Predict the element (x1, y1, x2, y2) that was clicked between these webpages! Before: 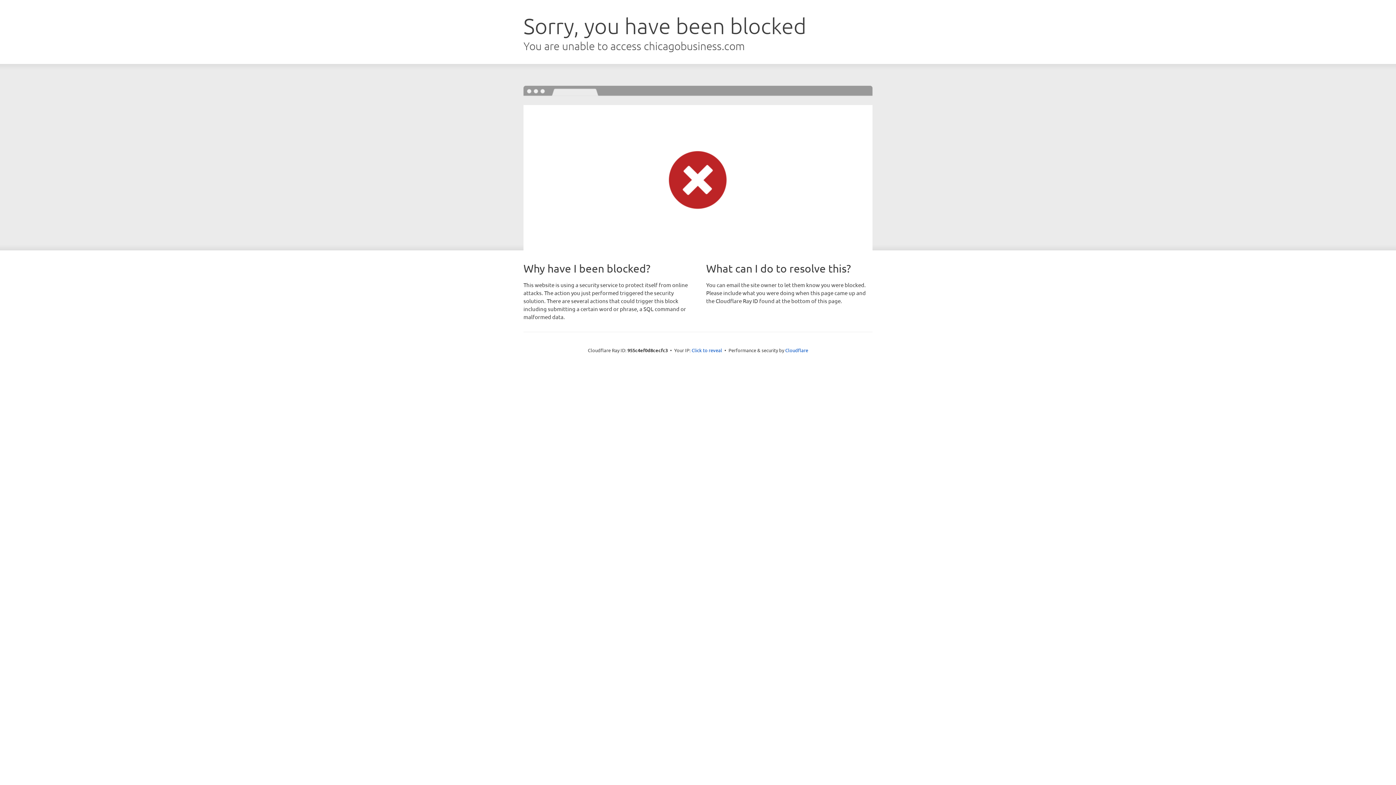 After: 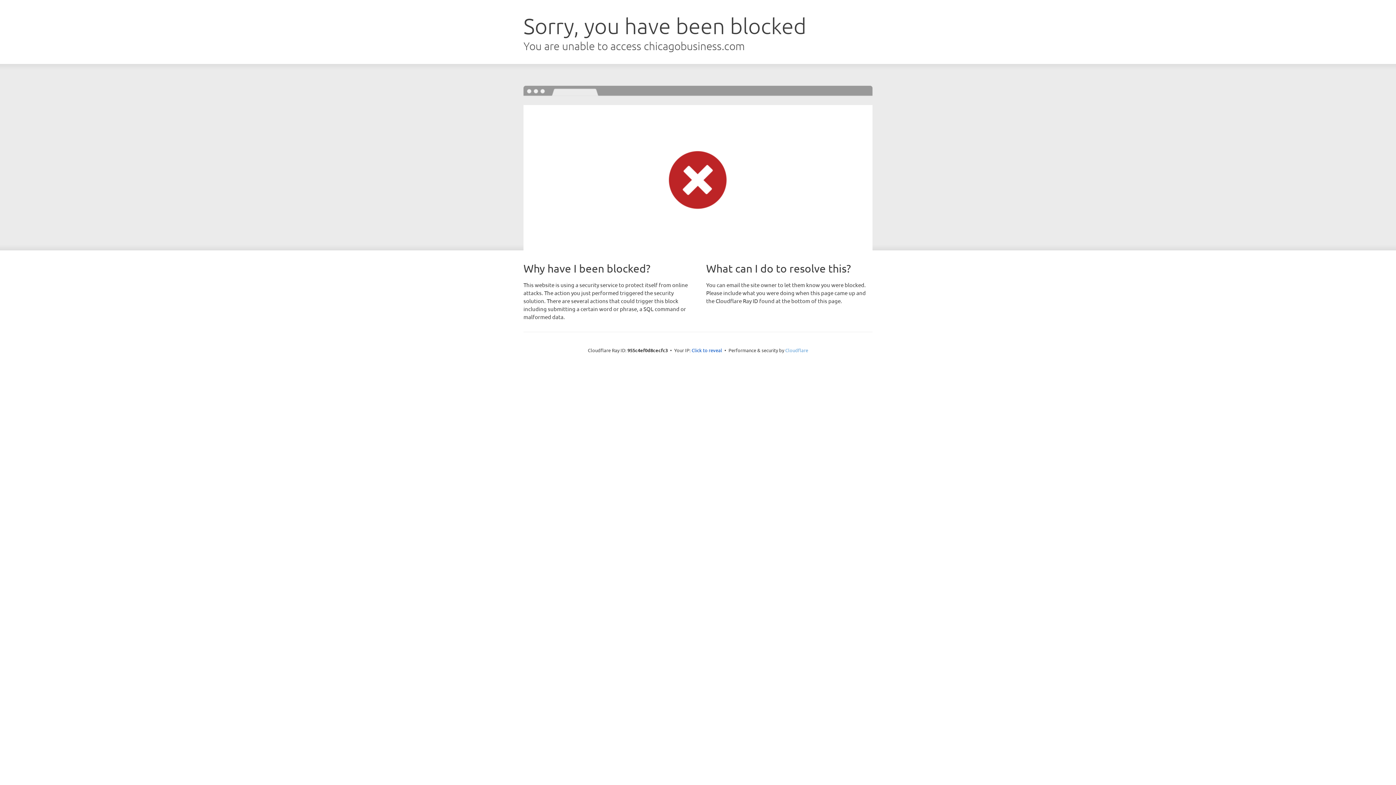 Action: label: Cloudflare bbox: (785, 347, 808, 353)